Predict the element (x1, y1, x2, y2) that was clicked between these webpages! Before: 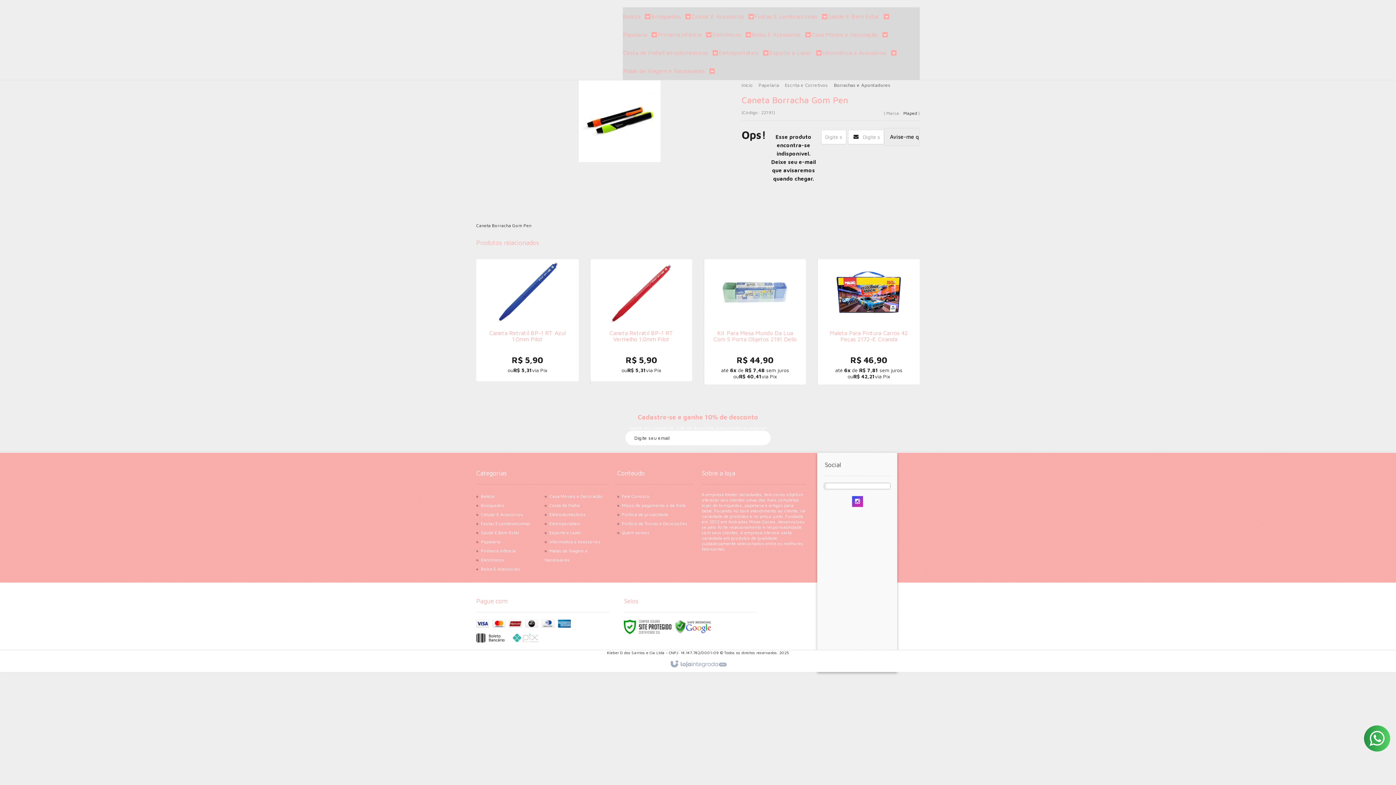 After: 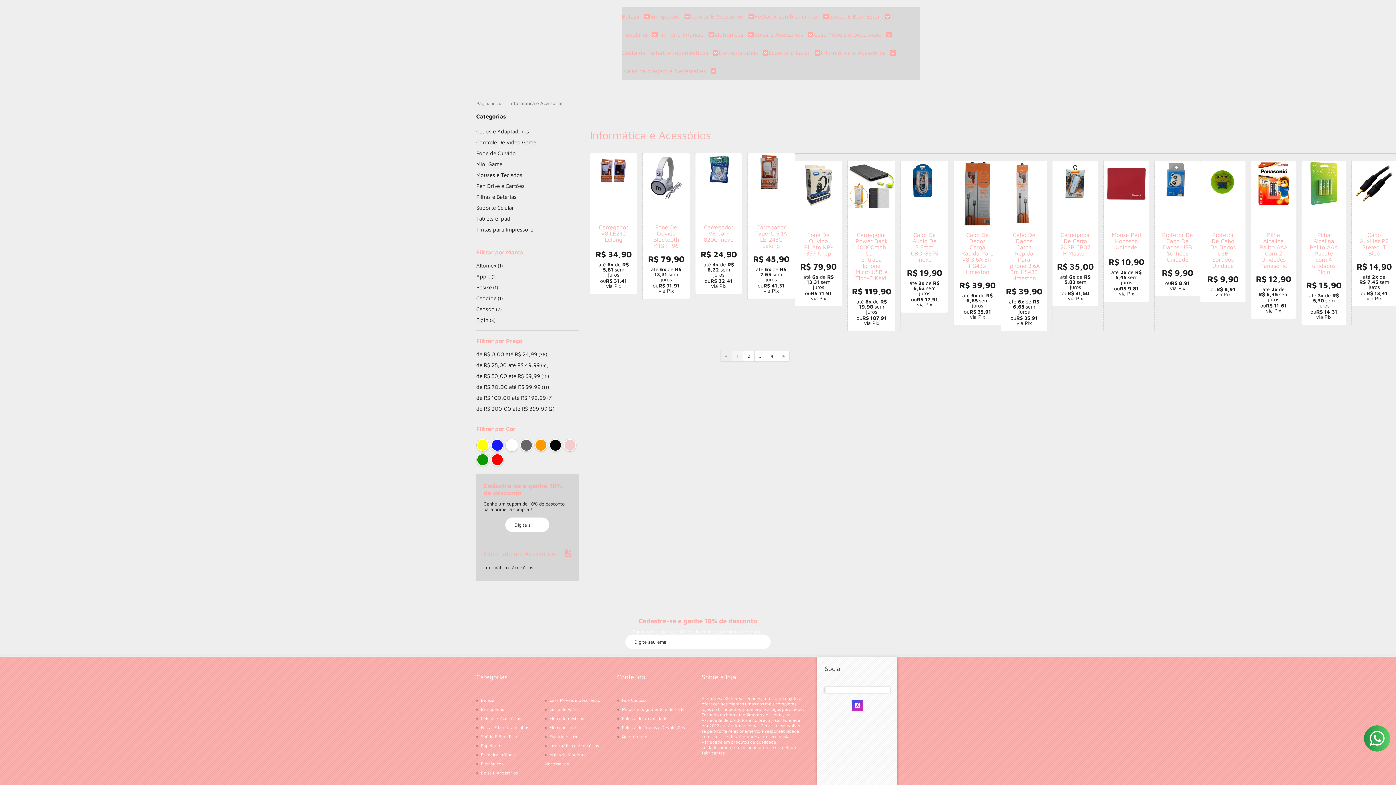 Action: label: Informática e Acessórios bbox: (549, 539, 600, 544)